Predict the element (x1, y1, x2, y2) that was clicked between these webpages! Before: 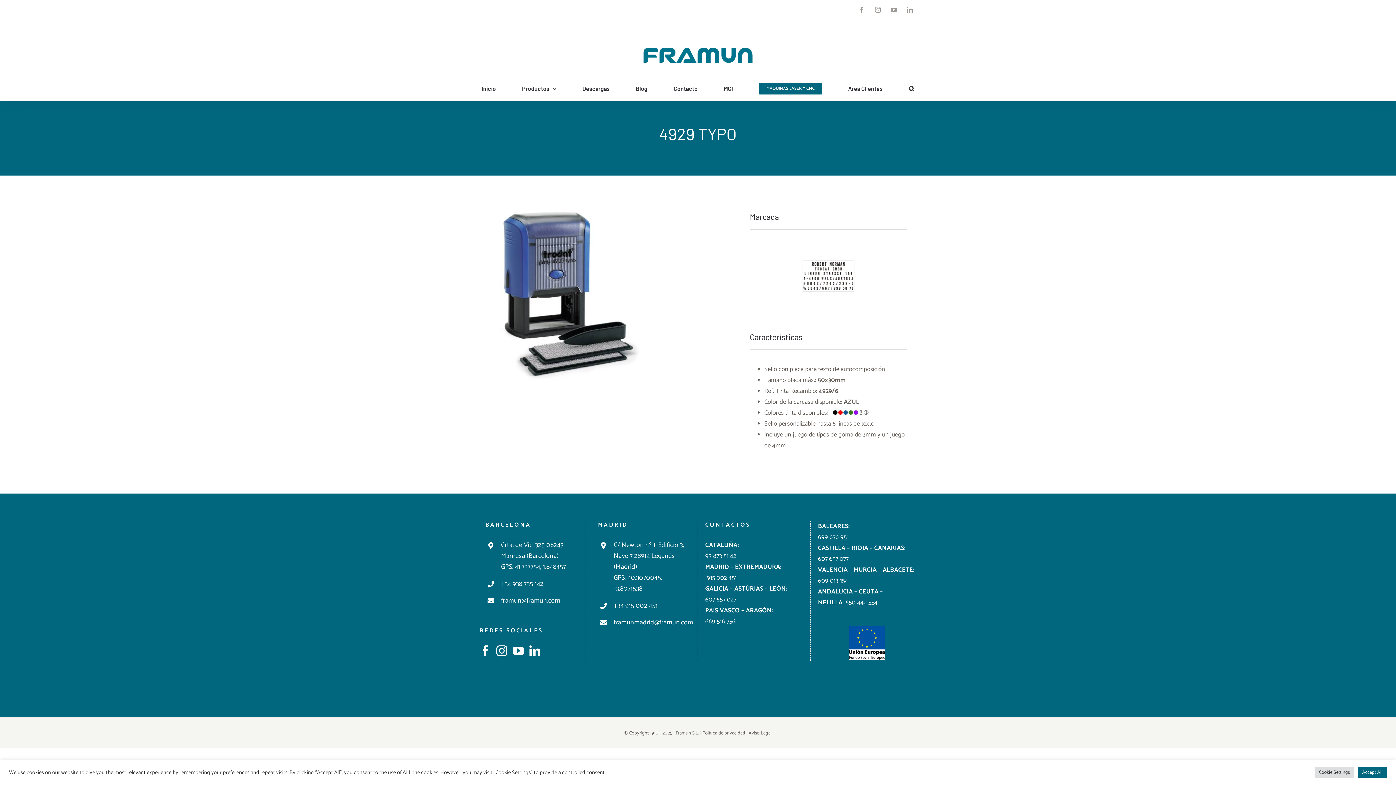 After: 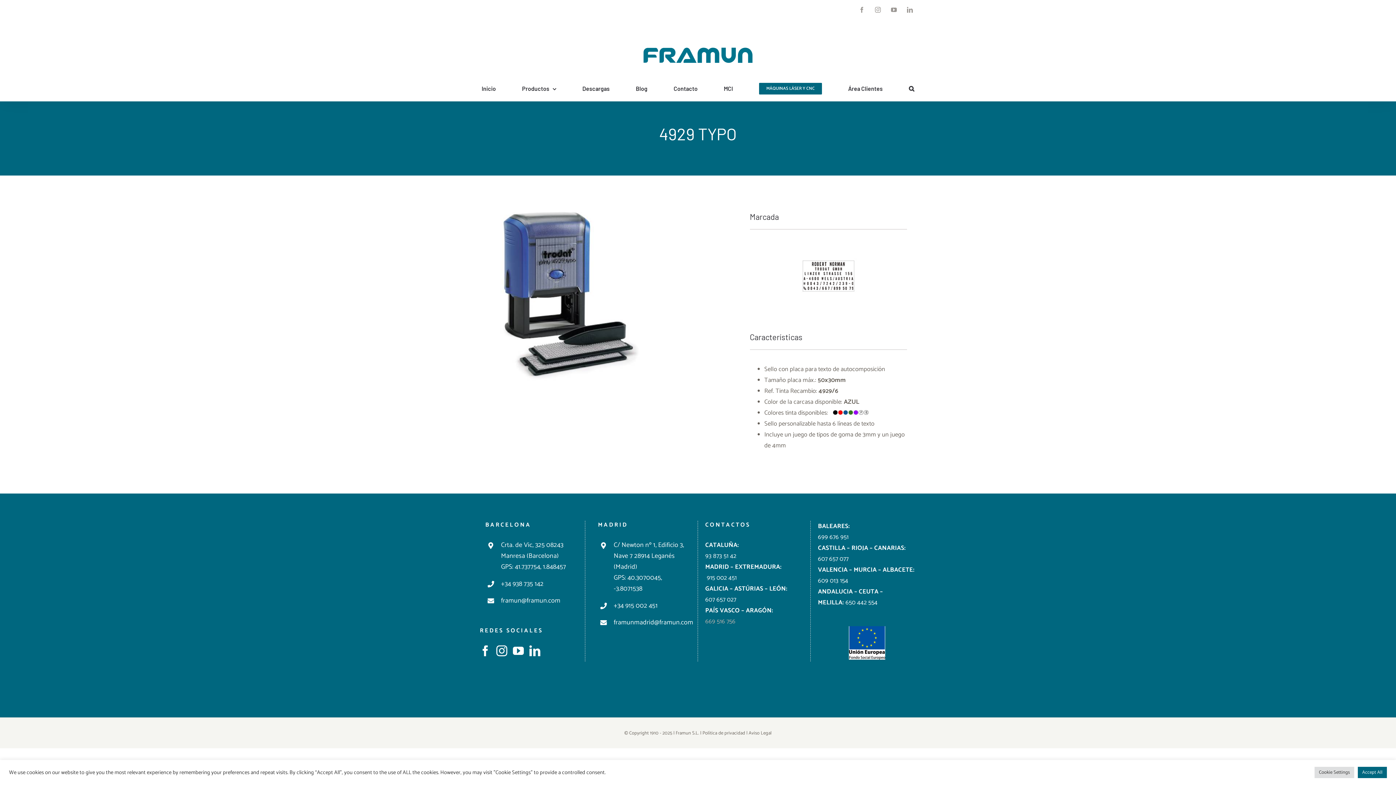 Action: label: 669 516 756 bbox: (705, 616, 803, 627)